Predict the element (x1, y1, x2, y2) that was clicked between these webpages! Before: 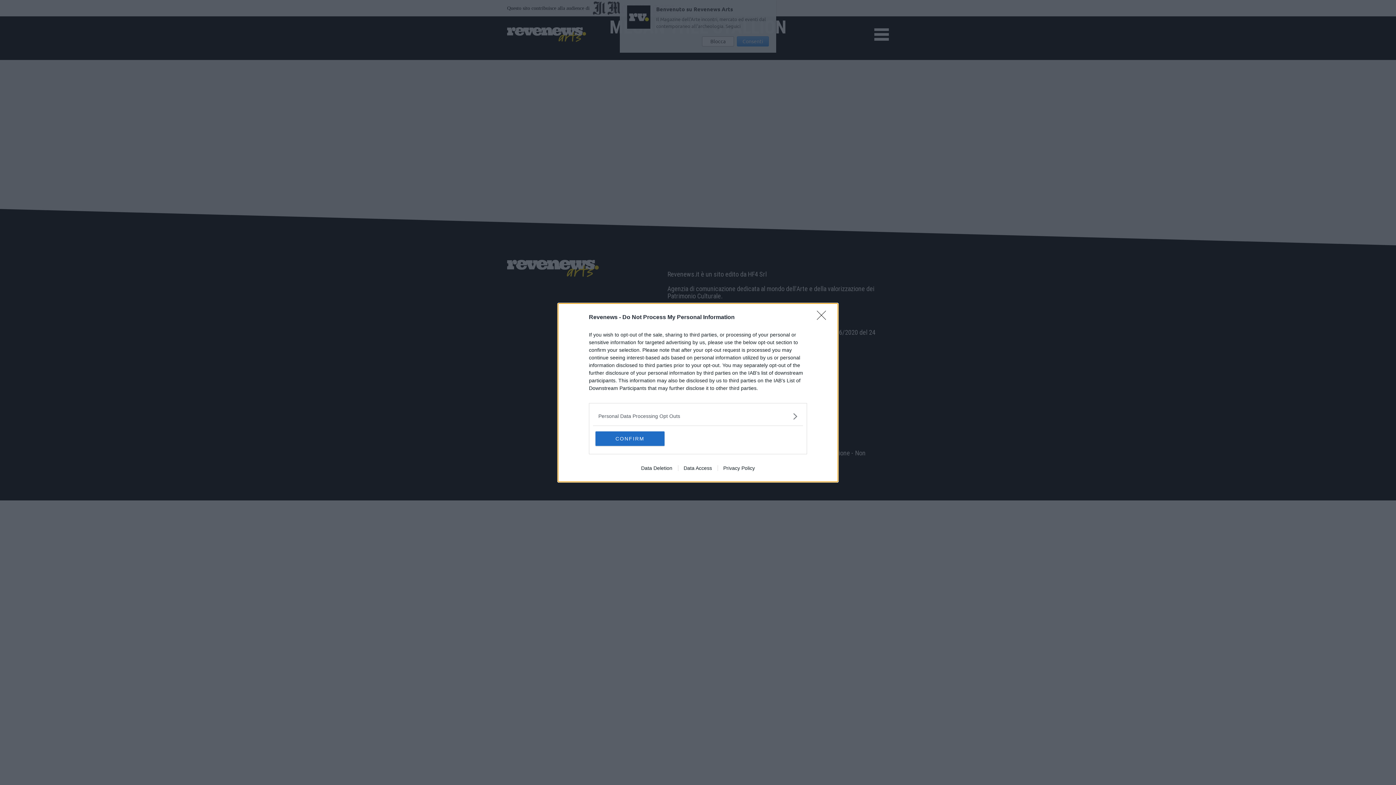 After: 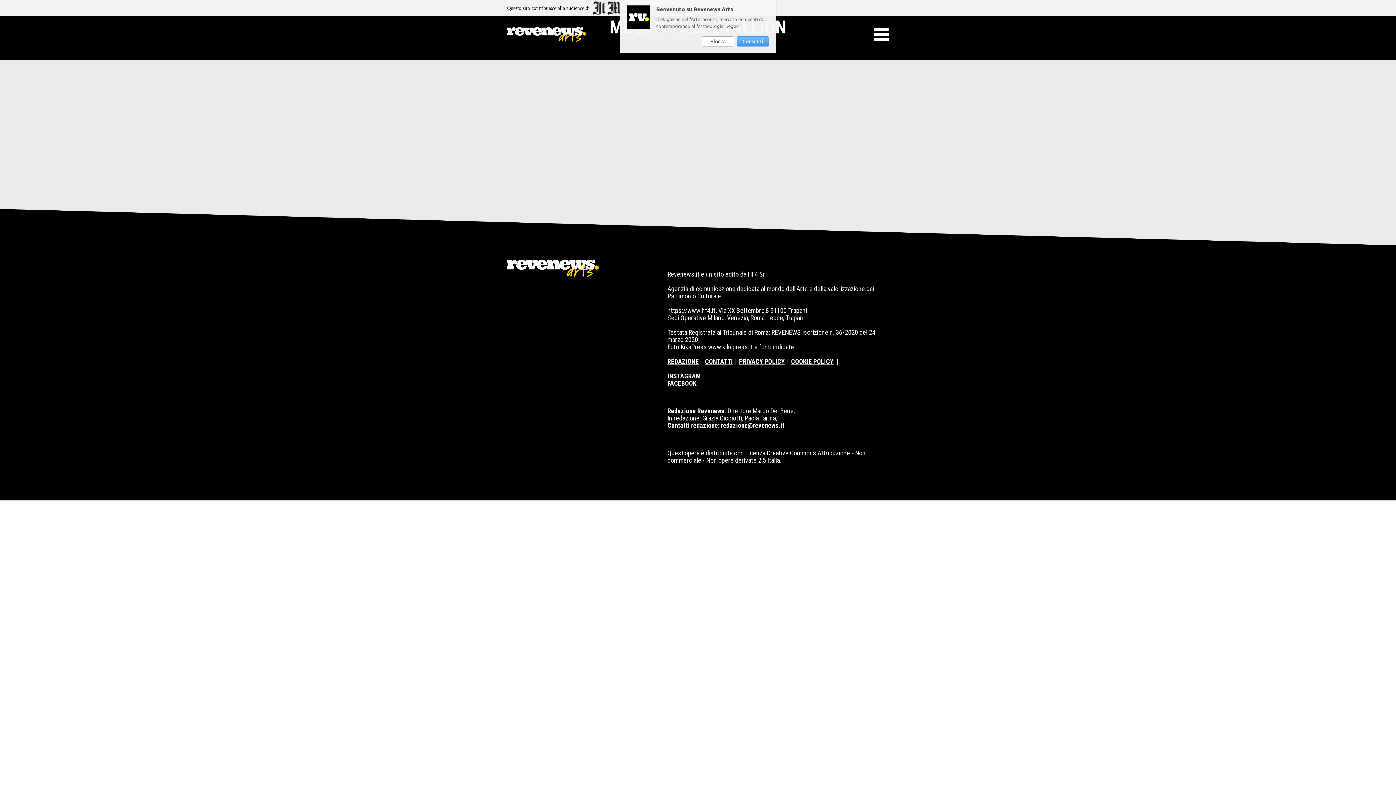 Action: label: CONFIRM bbox: (595, 431, 664, 446)